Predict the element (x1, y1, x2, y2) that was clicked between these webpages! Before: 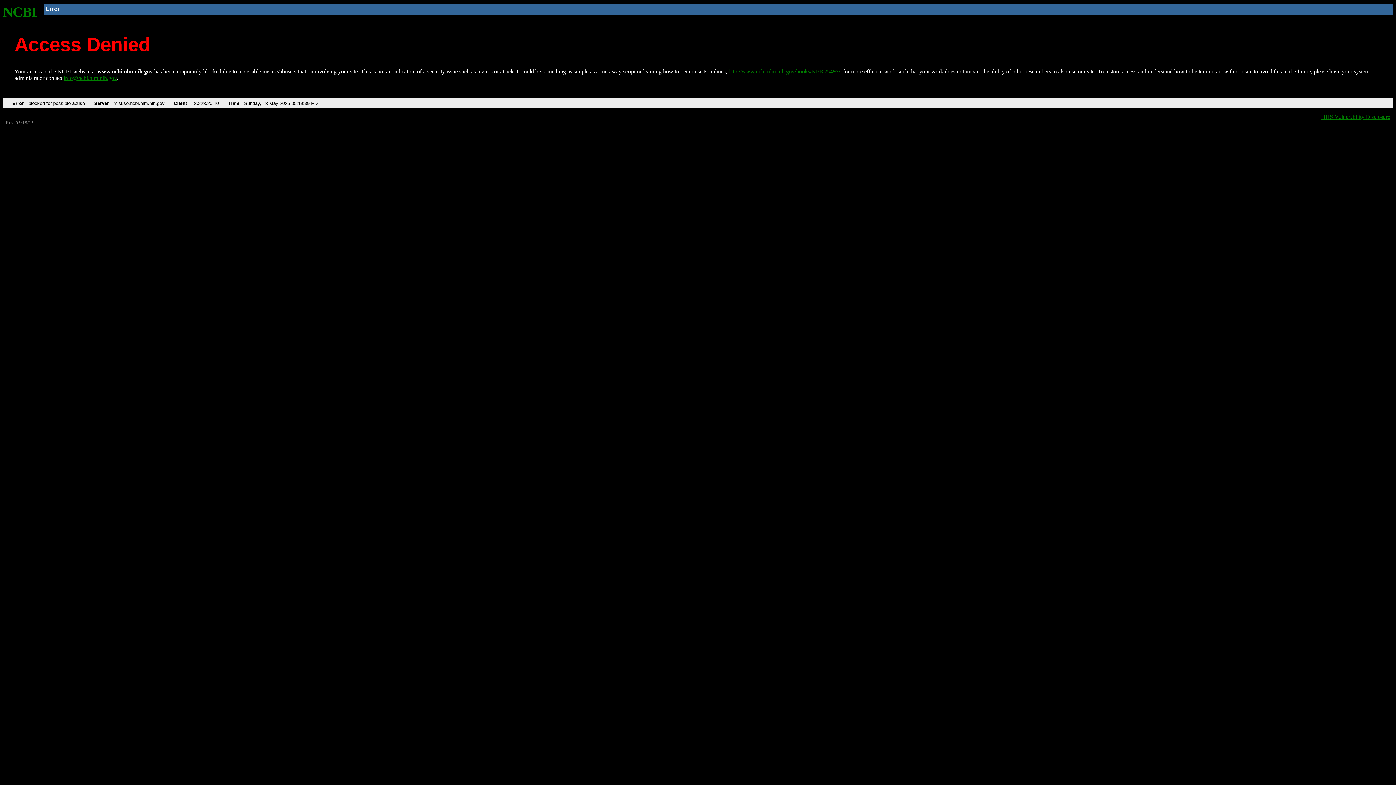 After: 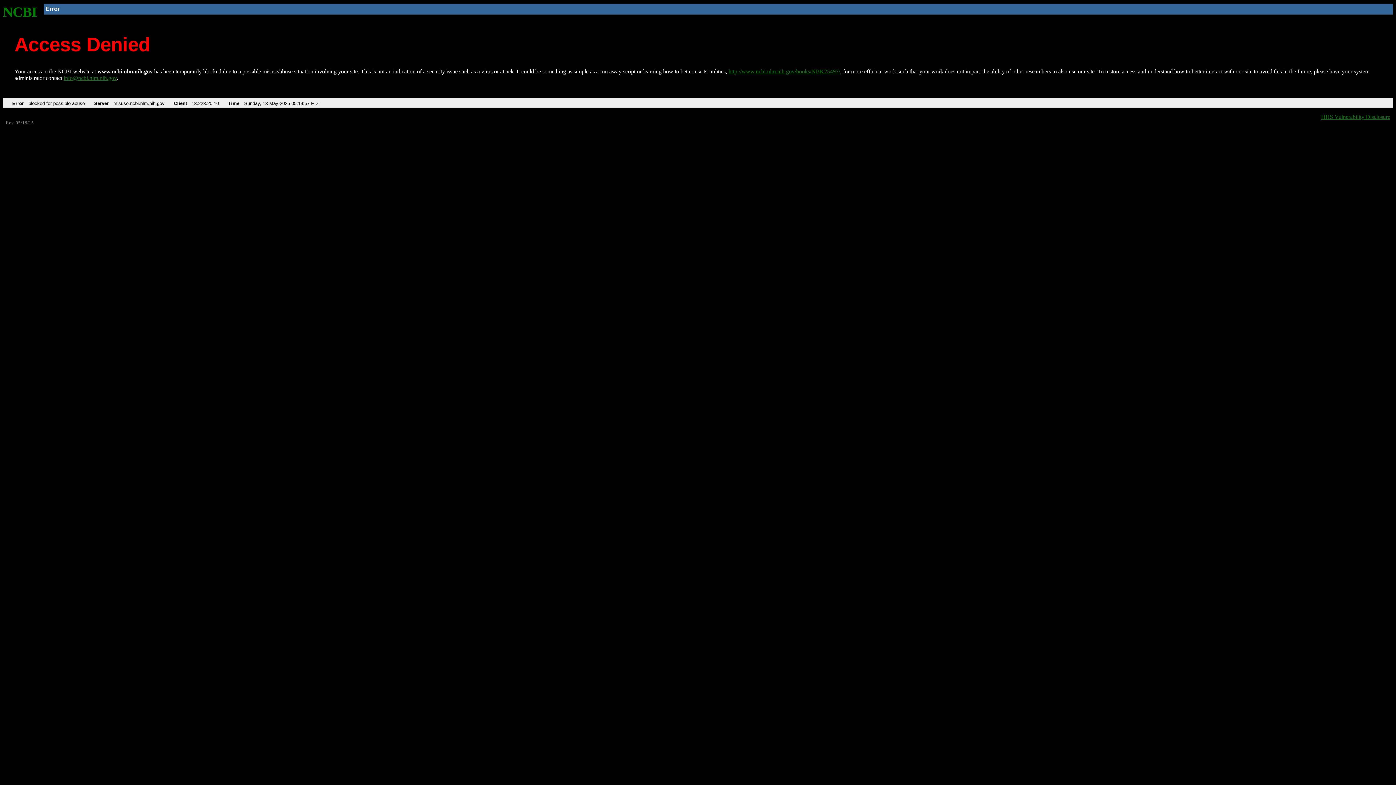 Action: bbox: (2, 4, 37, 19) label: NCBI